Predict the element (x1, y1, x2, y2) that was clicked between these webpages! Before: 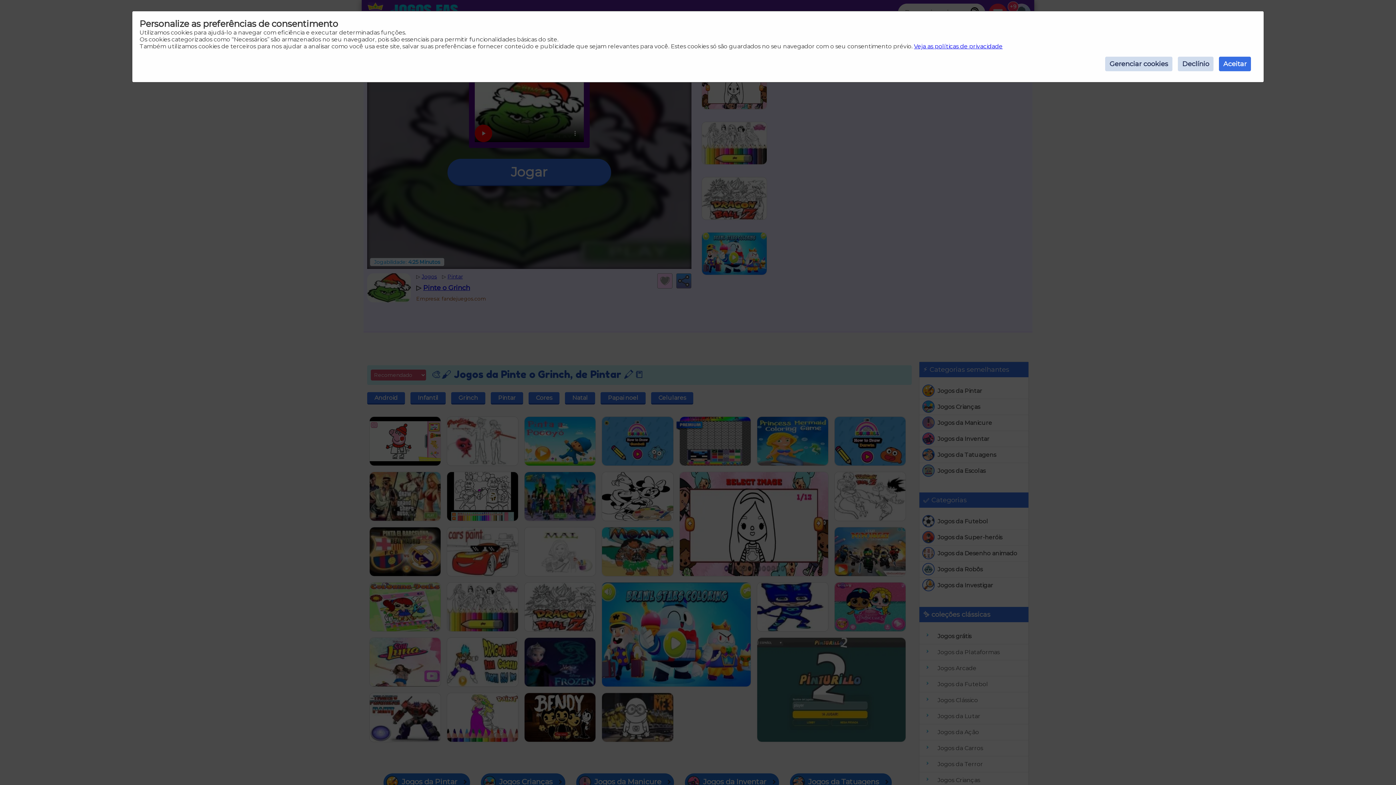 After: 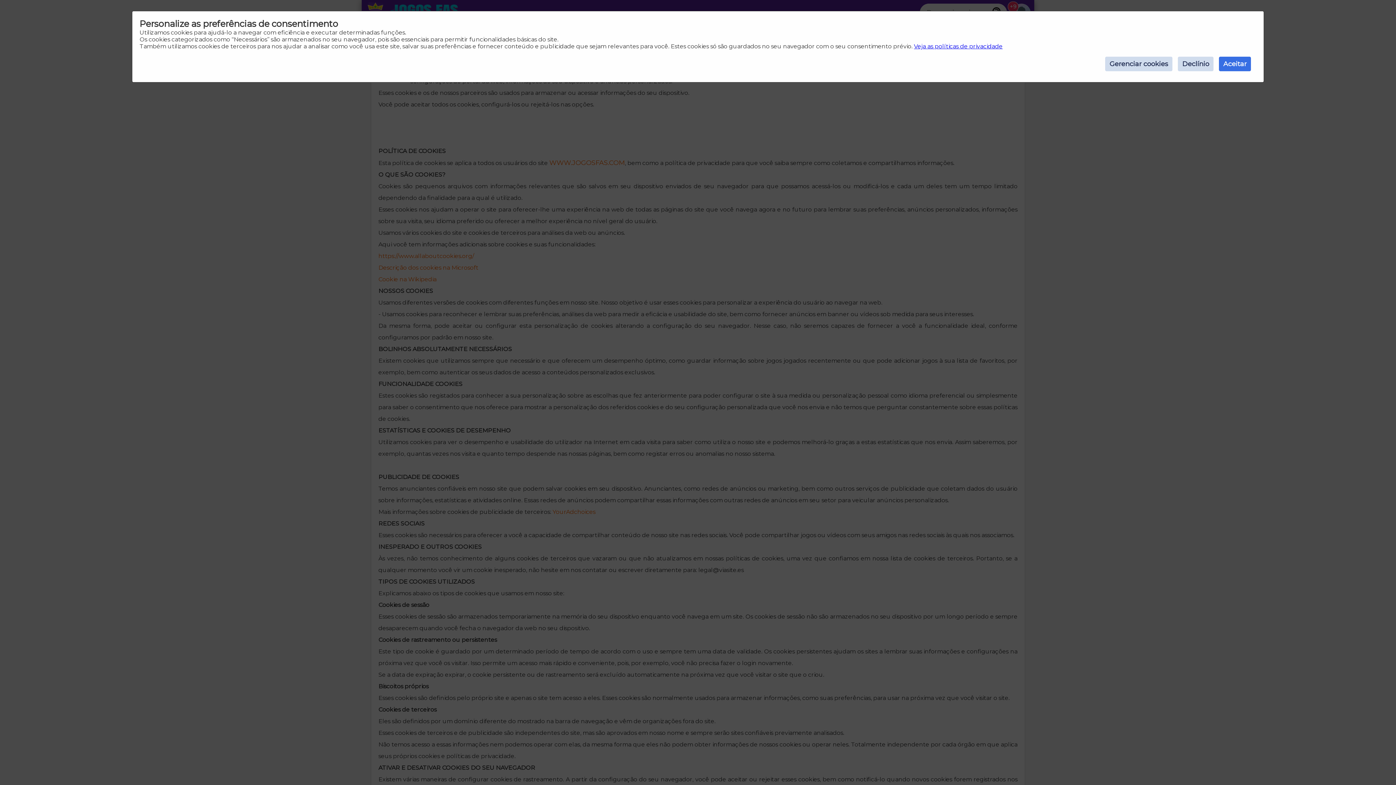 Action: label: Veja as políticas de privacidade bbox: (914, 42, 1002, 49)